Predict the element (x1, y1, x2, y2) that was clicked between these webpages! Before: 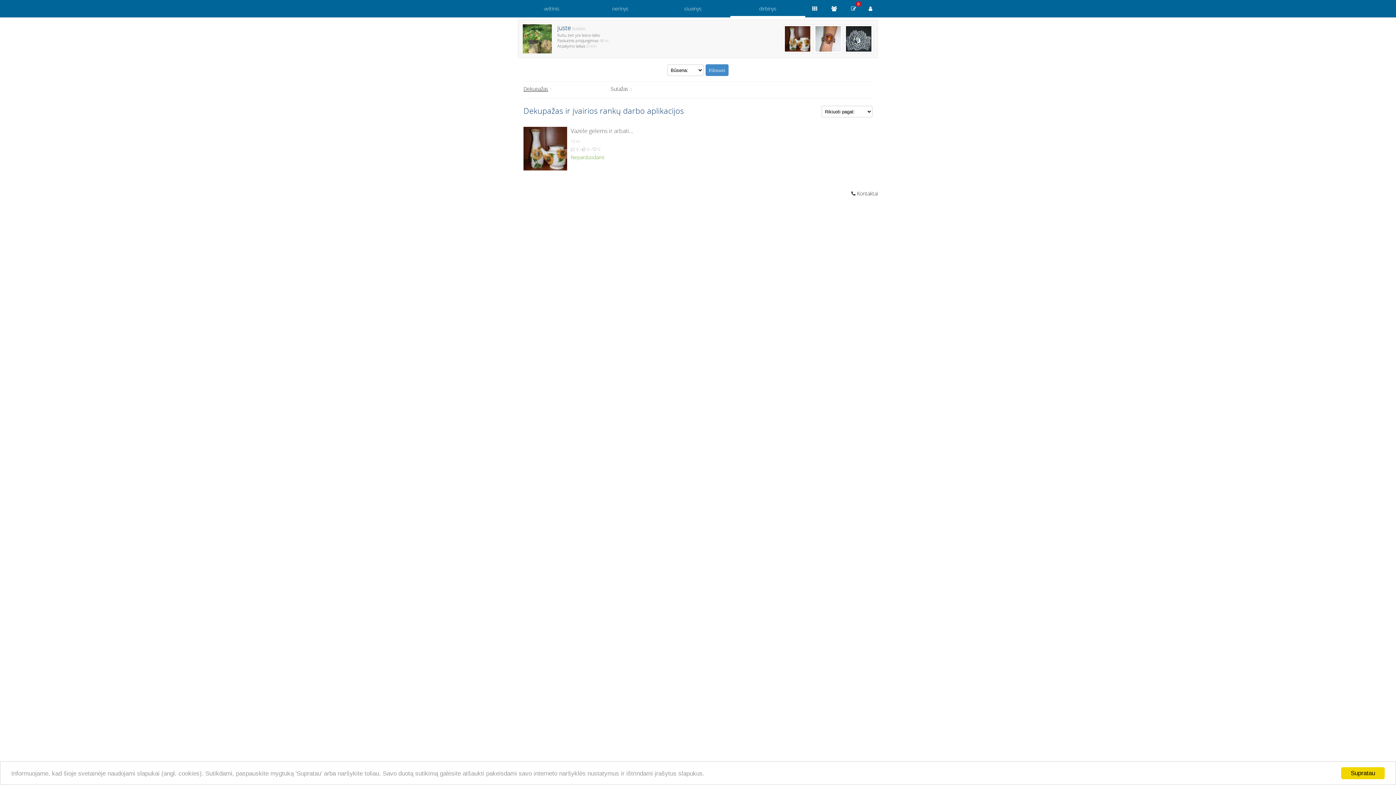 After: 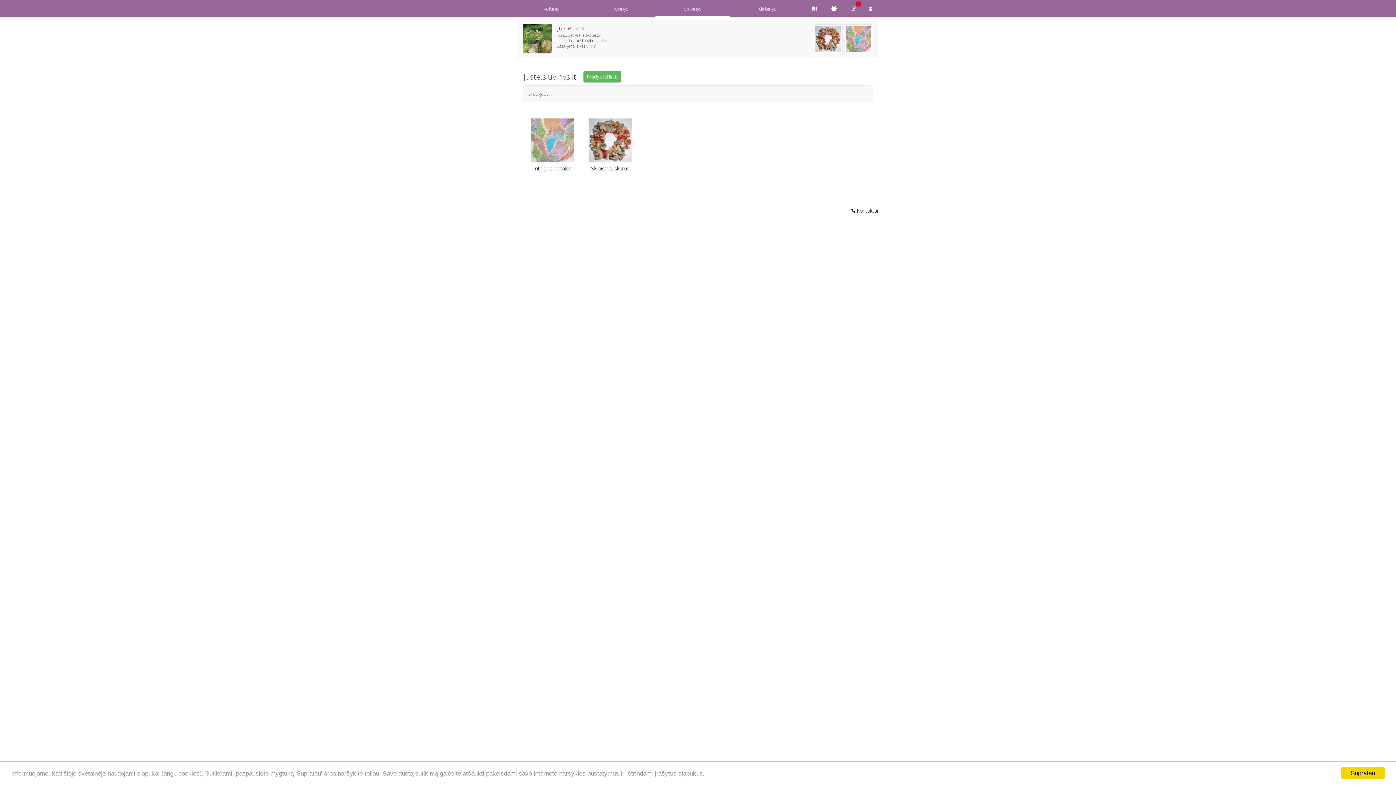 Action: bbox: (684, 5, 701, 12) label: siuvinys